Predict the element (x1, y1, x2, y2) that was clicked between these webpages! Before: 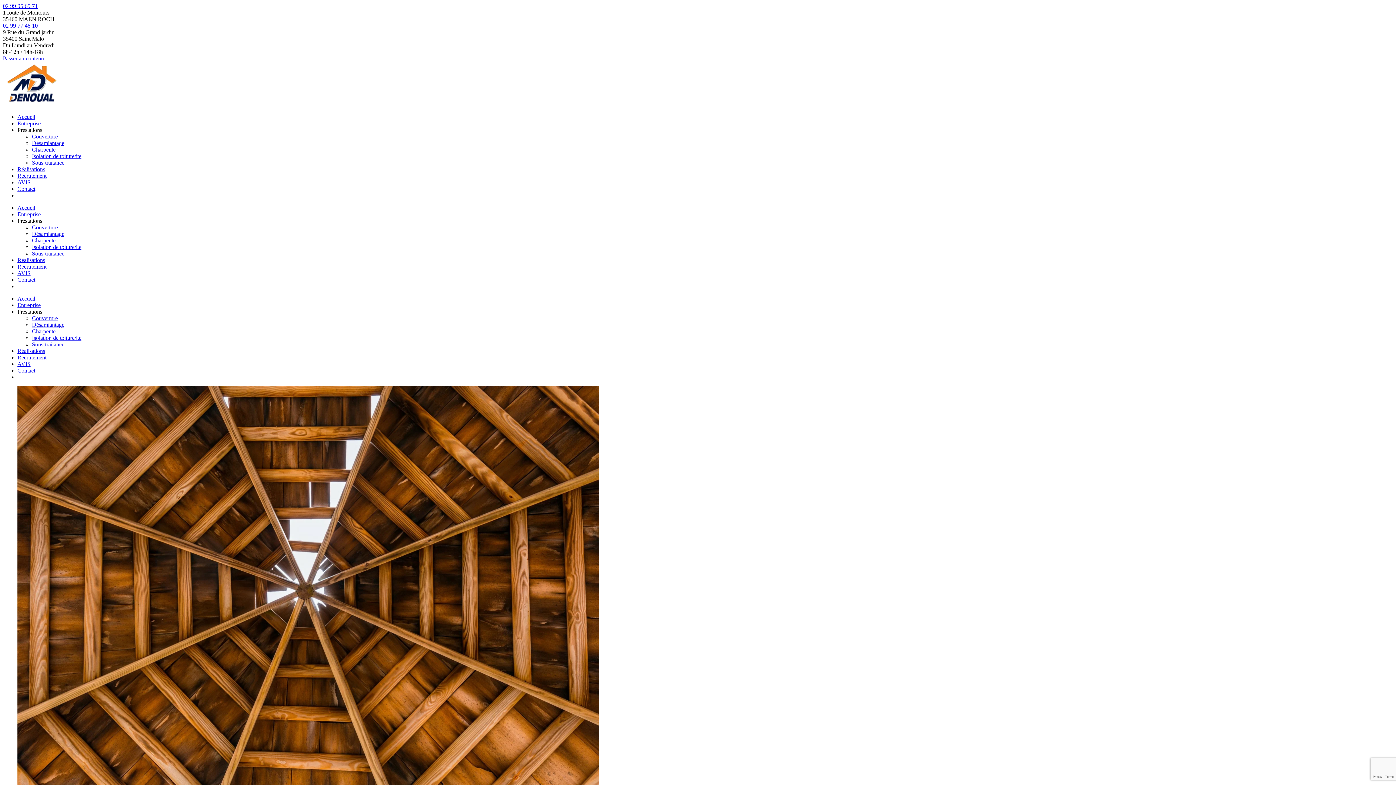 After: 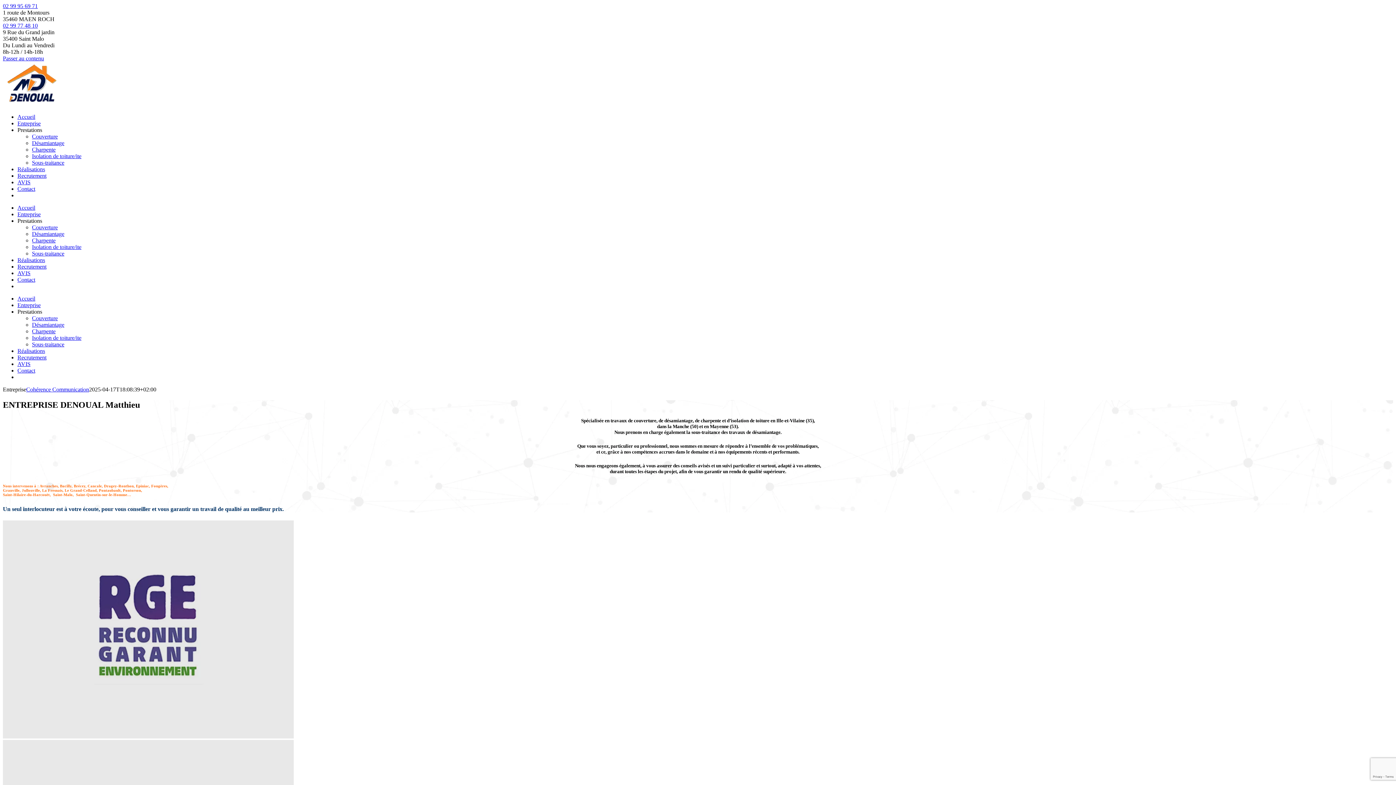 Action: label: Entreprise bbox: (17, 302, 40, 308)